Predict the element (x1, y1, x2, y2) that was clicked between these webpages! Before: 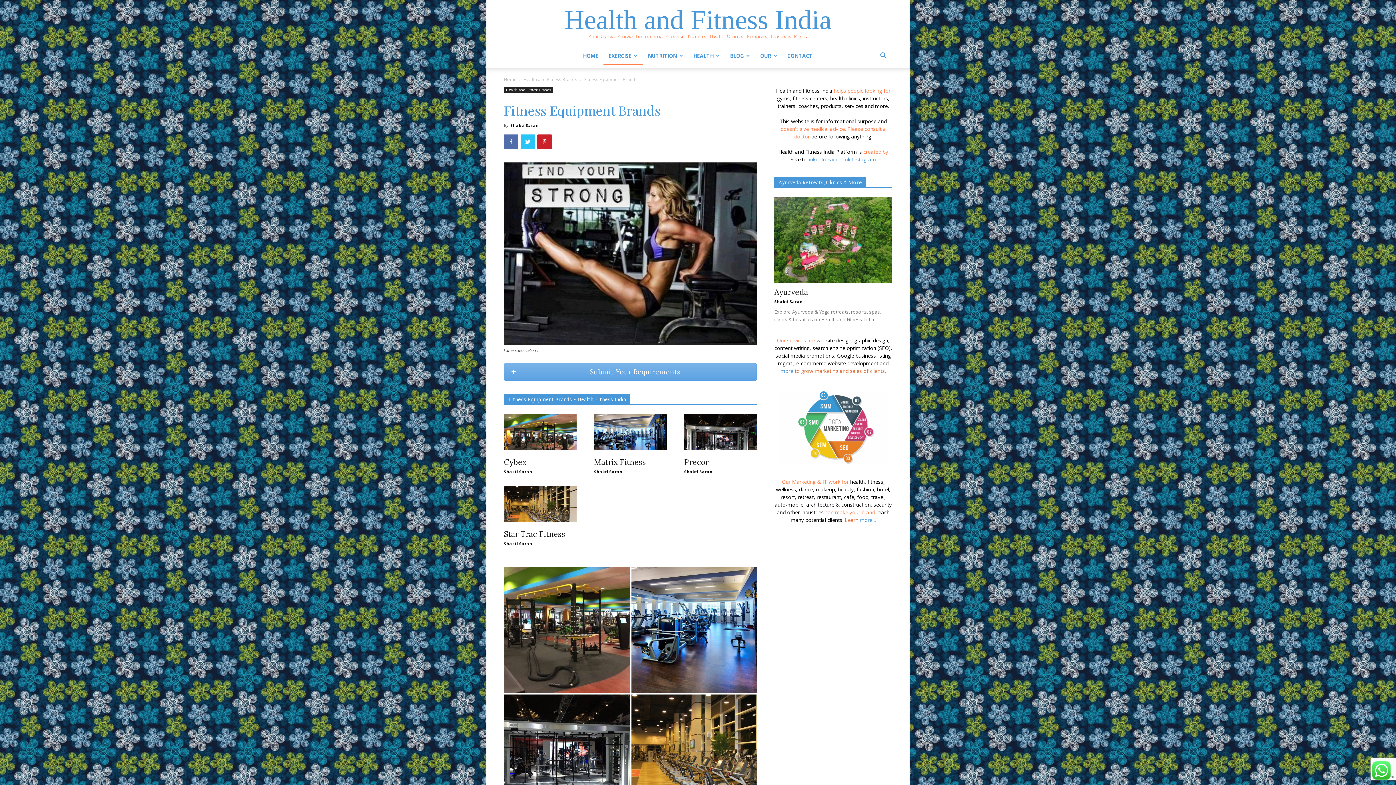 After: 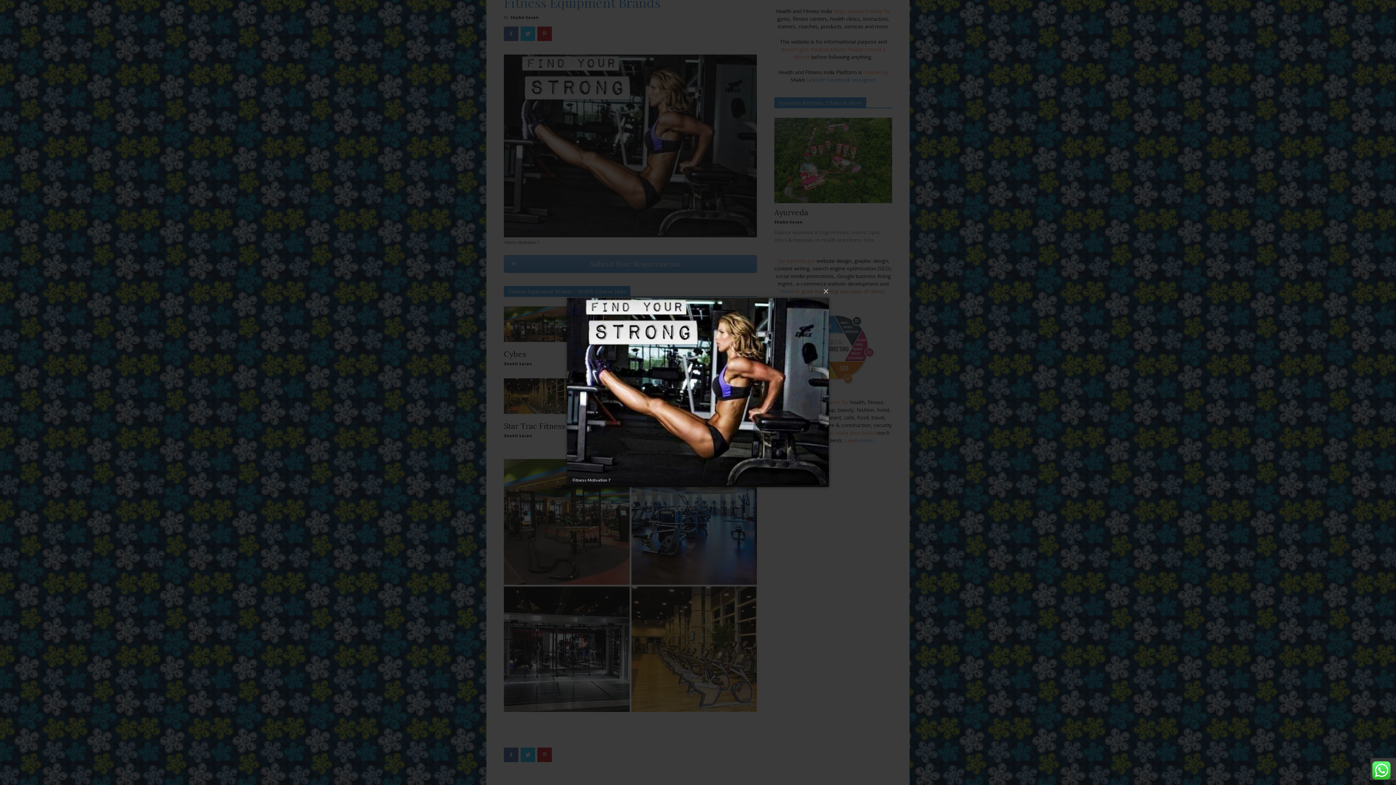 Action: bbox: (504, 162, 757, 345)